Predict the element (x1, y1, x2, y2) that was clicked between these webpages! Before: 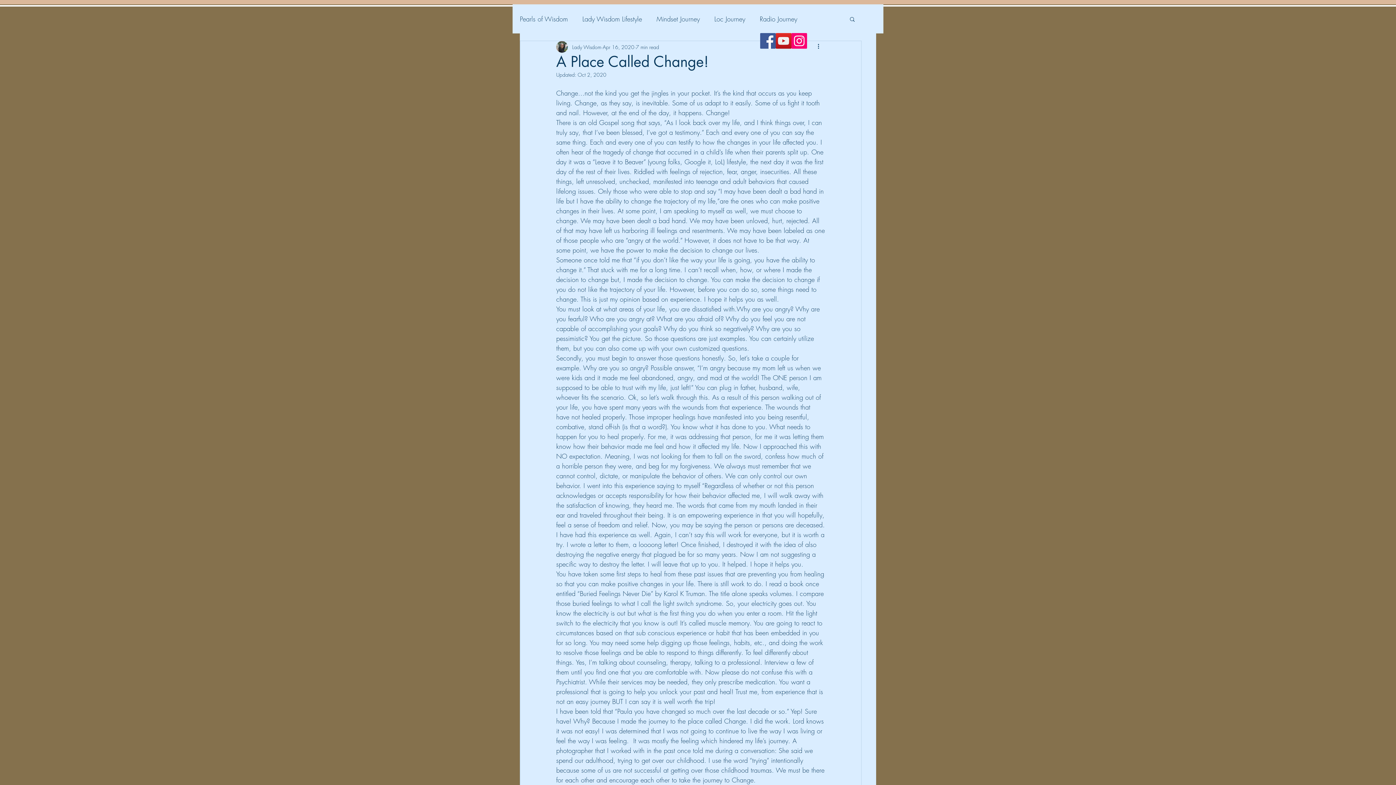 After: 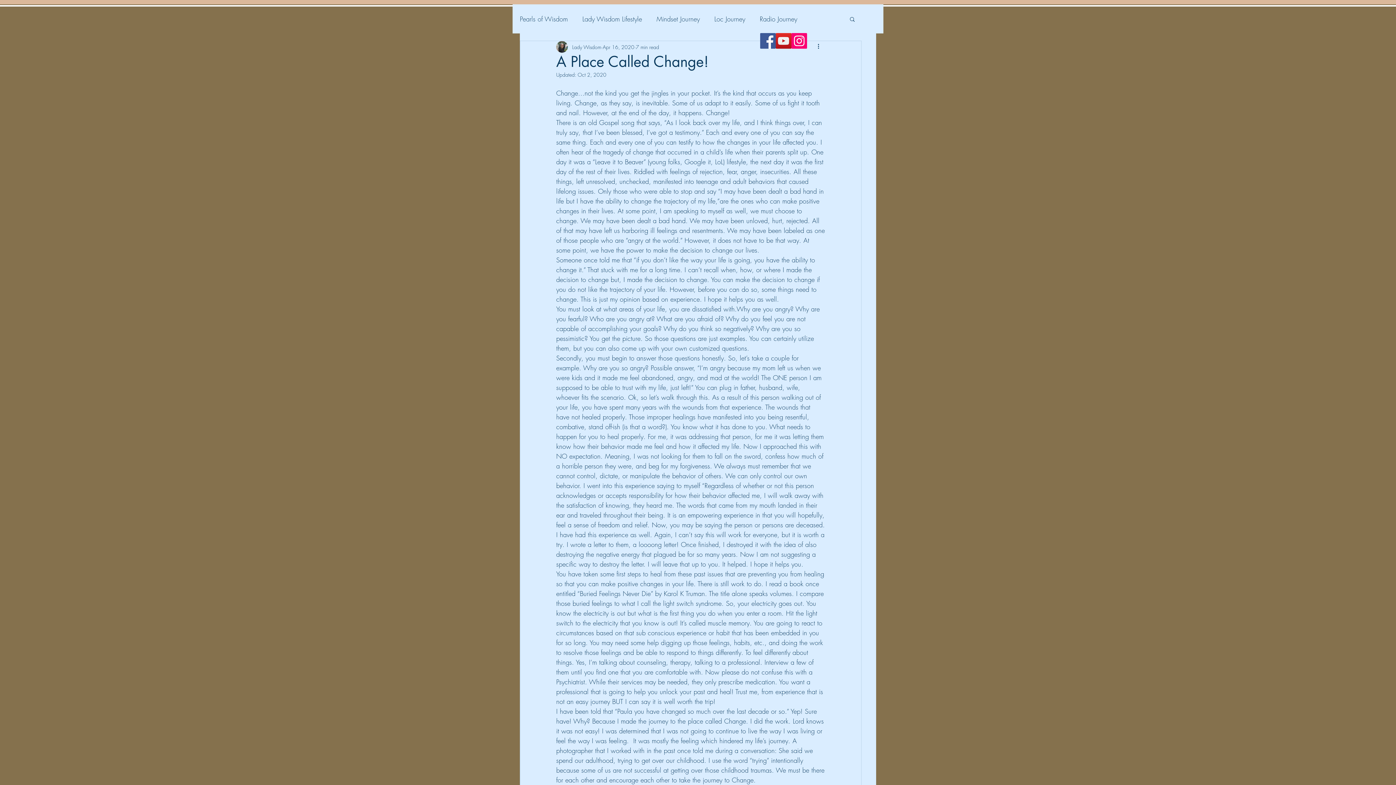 Action: label: Facebook bbox: (760, 33, 776, 48)